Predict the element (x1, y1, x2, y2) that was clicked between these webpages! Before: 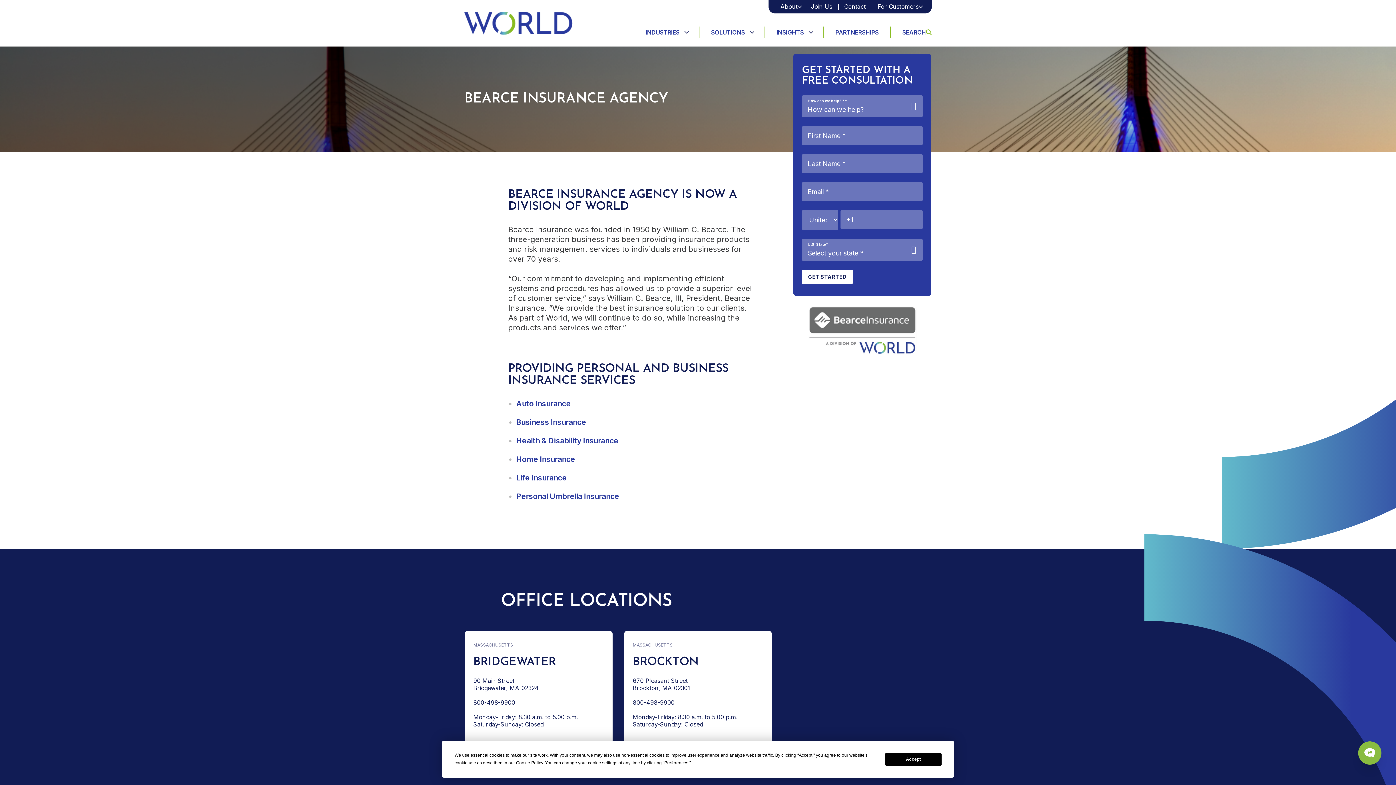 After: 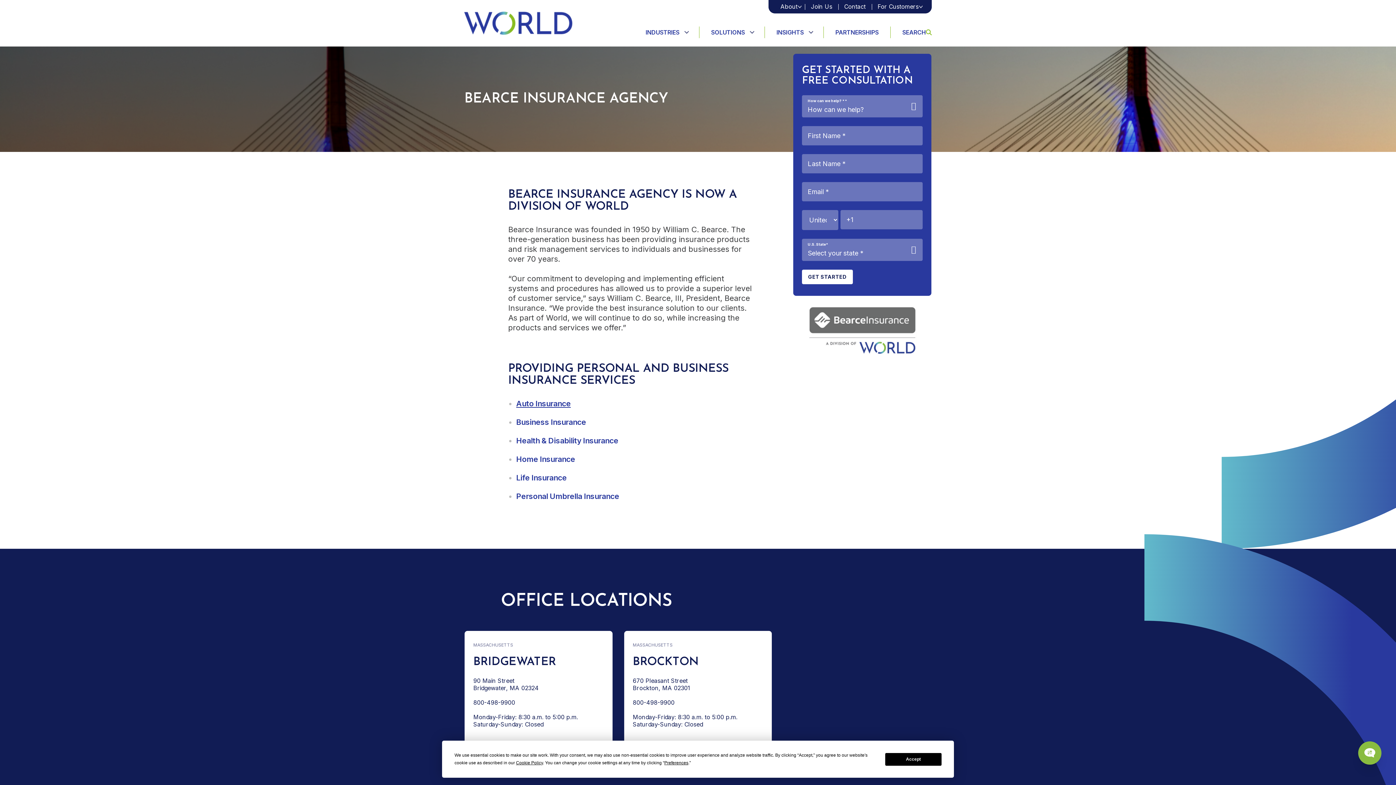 Action: bbox: (516, 399, 570, 408) label: Auto Insurance